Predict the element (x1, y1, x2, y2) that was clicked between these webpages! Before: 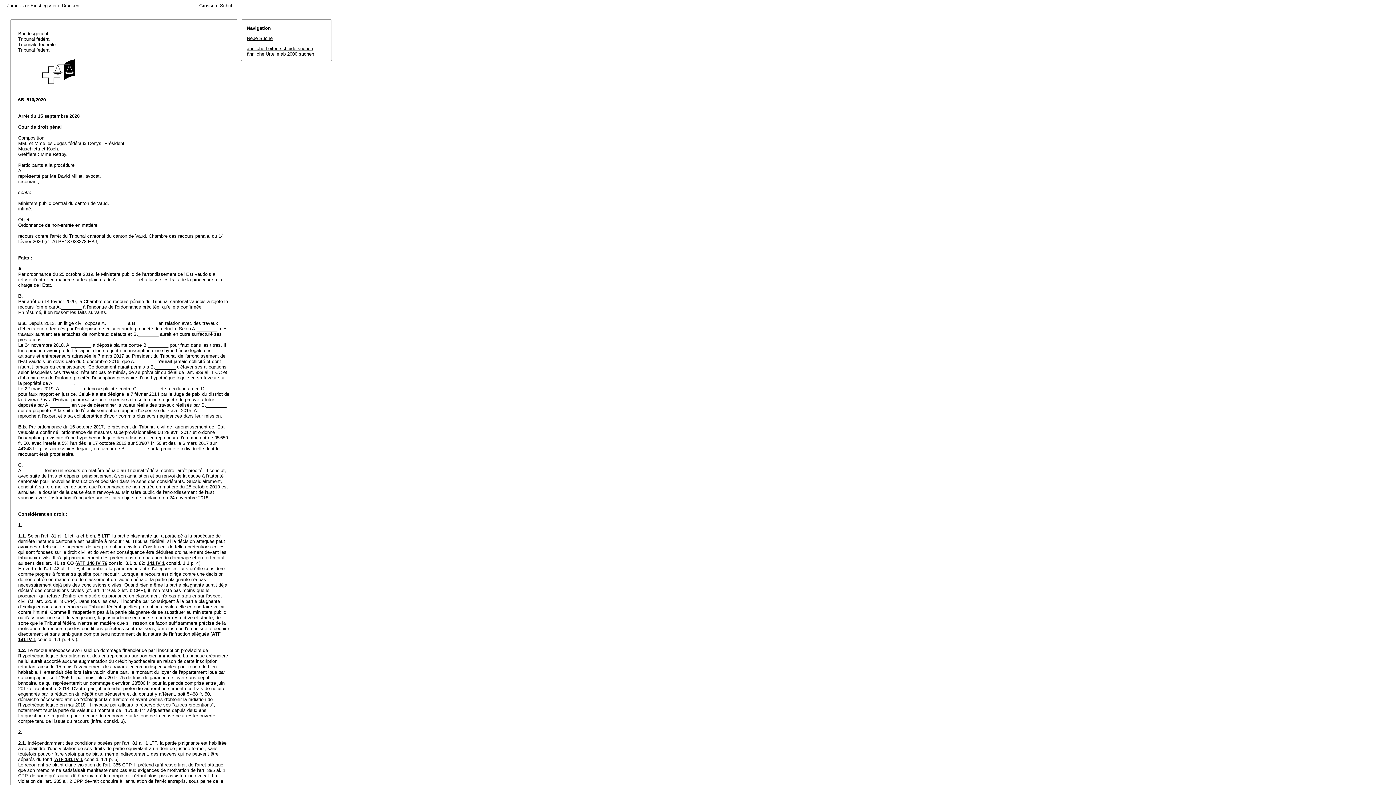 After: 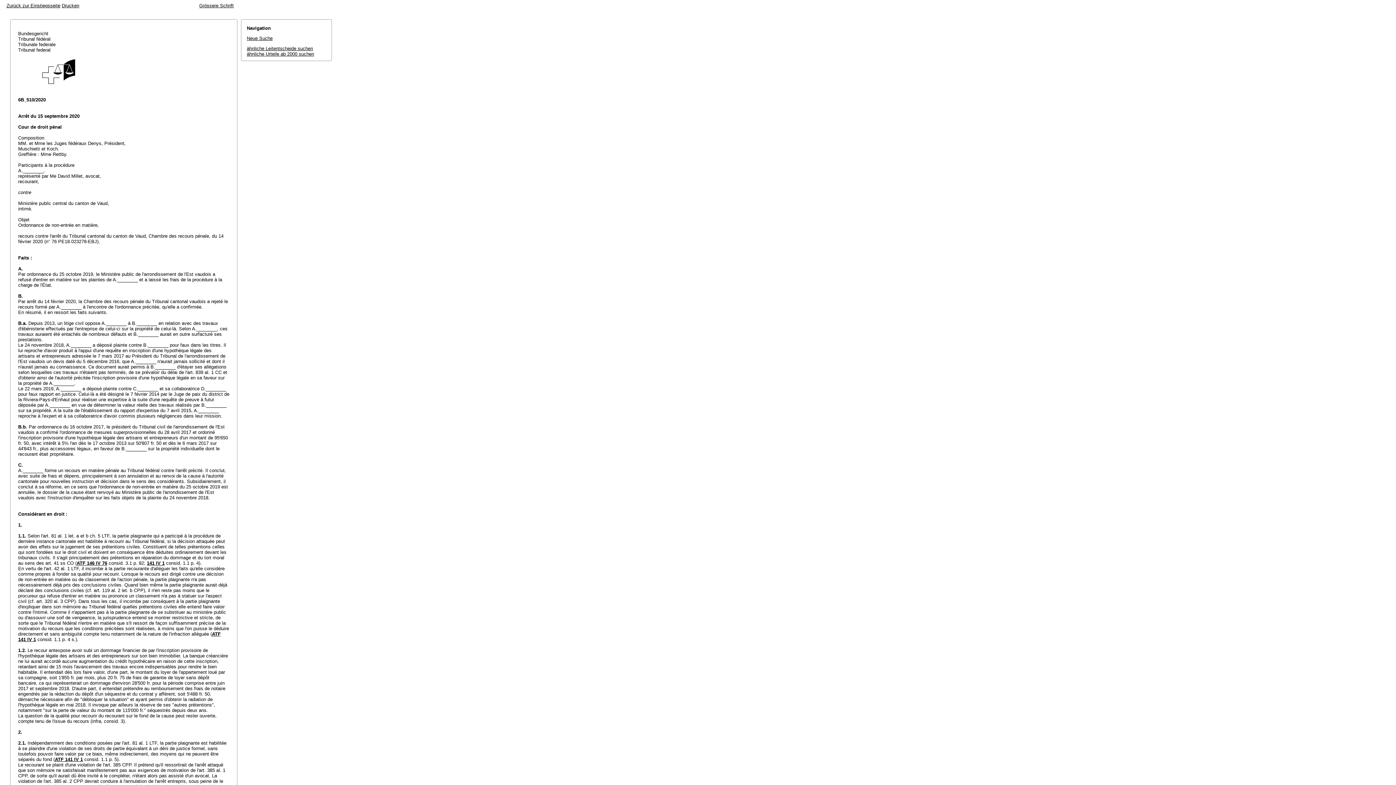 Action: bbox: (199, 2, 233, 8) label: Grössere Schrift